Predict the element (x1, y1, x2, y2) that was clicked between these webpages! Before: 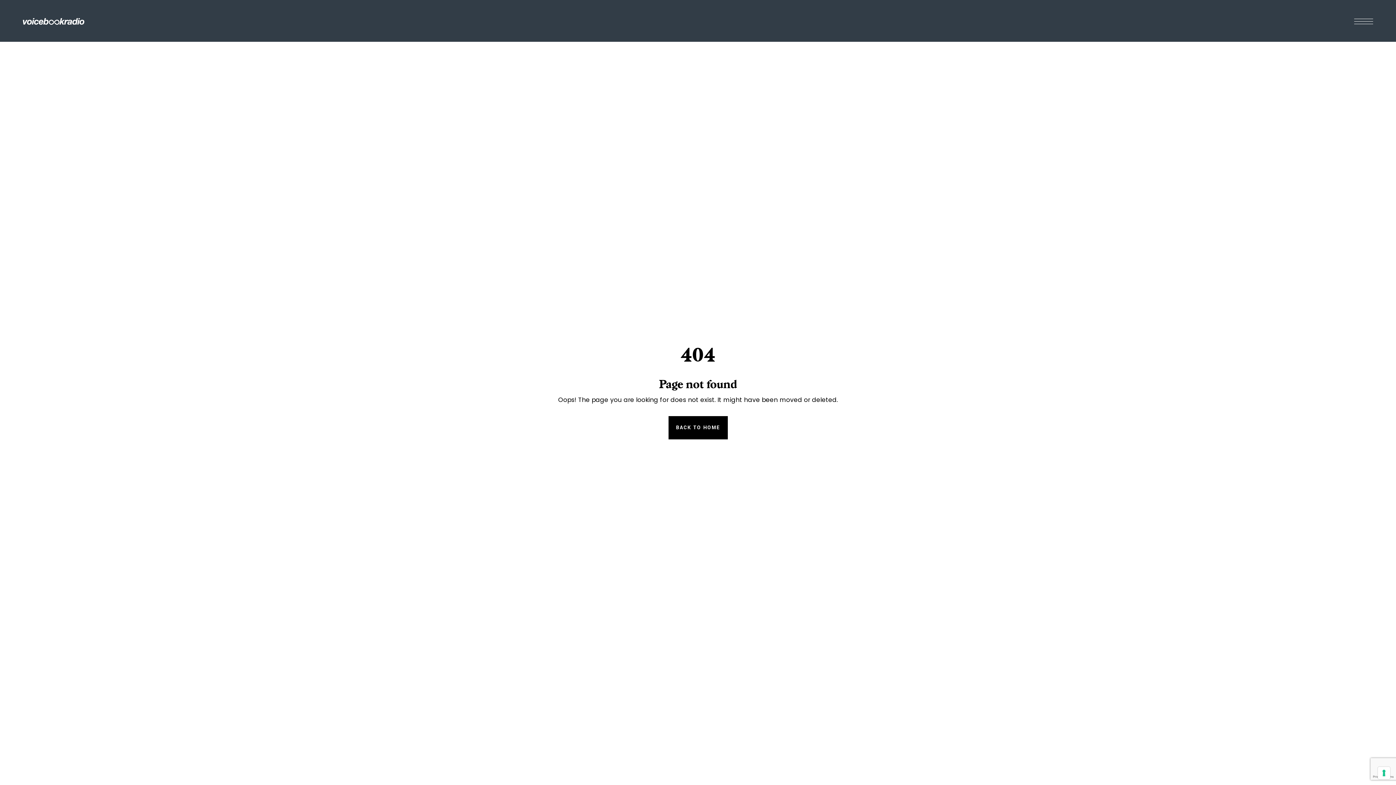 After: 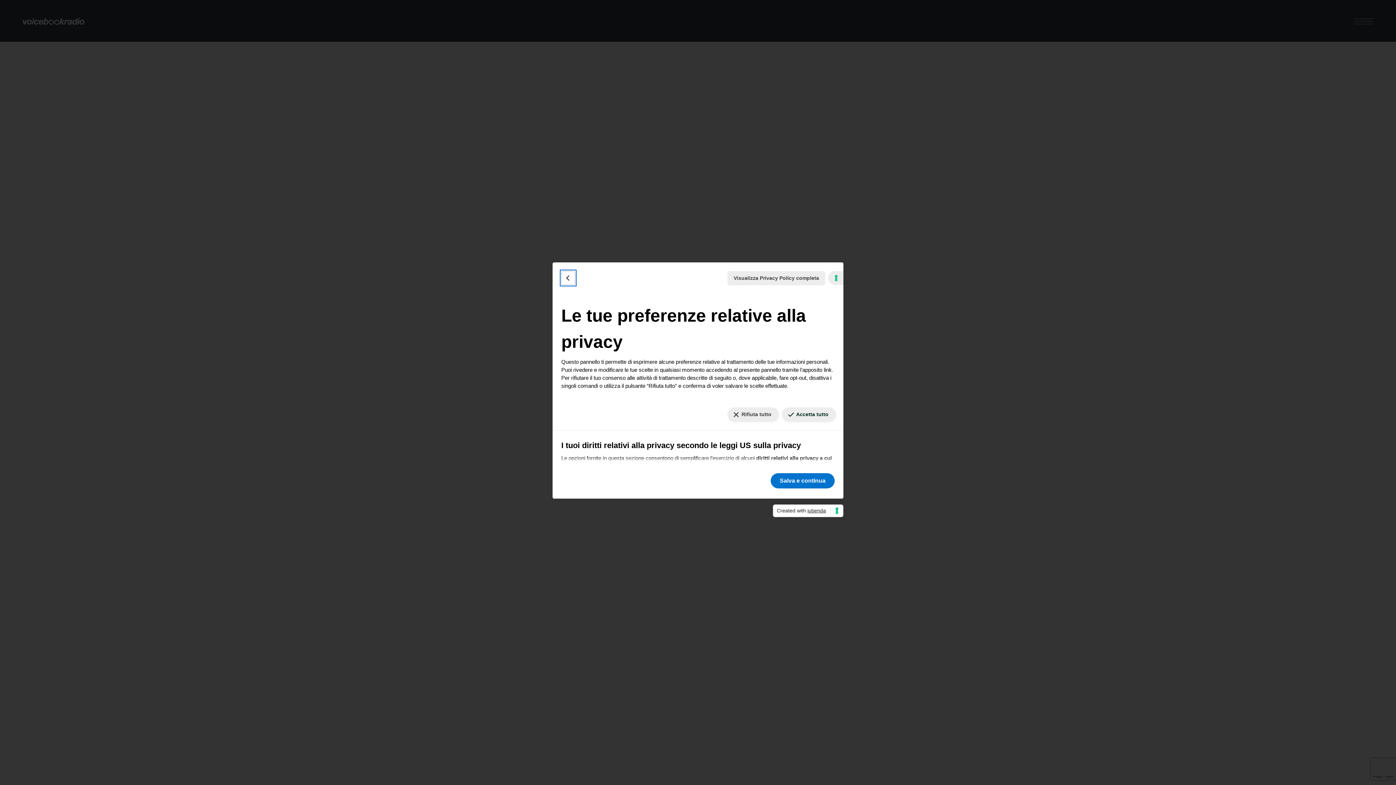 Action: label: Le tue preferenze relative al consenso per le tecnologie di tracciamento bbox: (1378, 767, 1390, 779)